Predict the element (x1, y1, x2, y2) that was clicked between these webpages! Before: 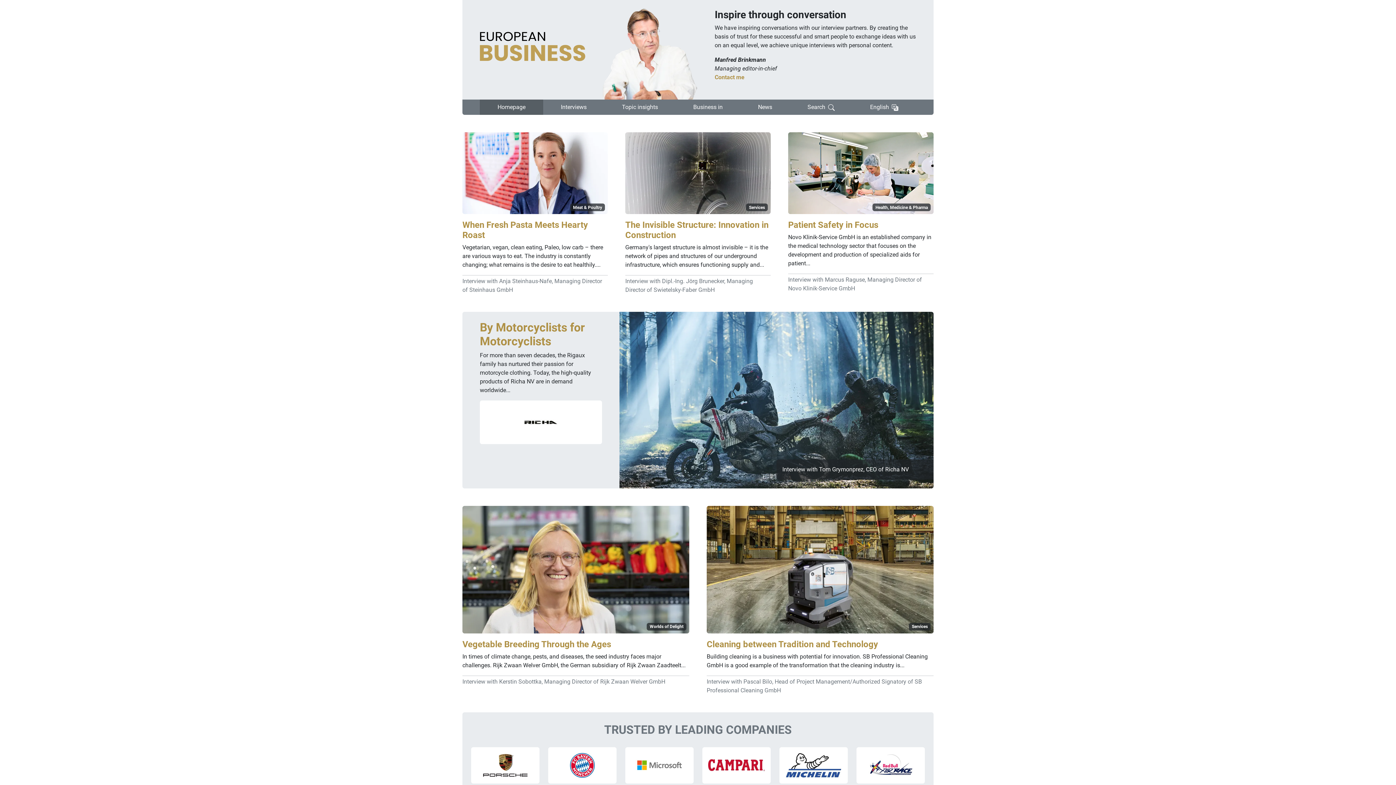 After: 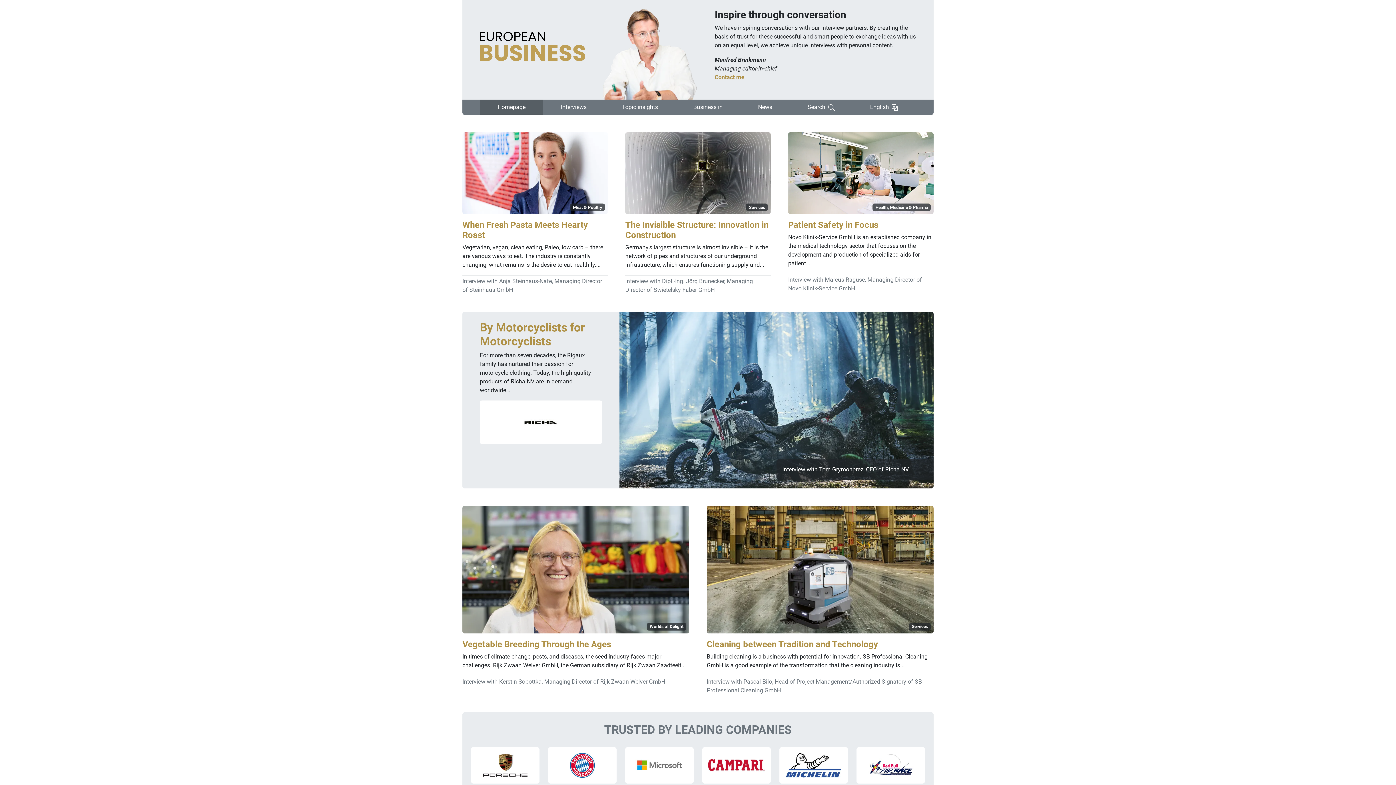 Action: label: Homepage bbox: (480, 99, 543, 114)